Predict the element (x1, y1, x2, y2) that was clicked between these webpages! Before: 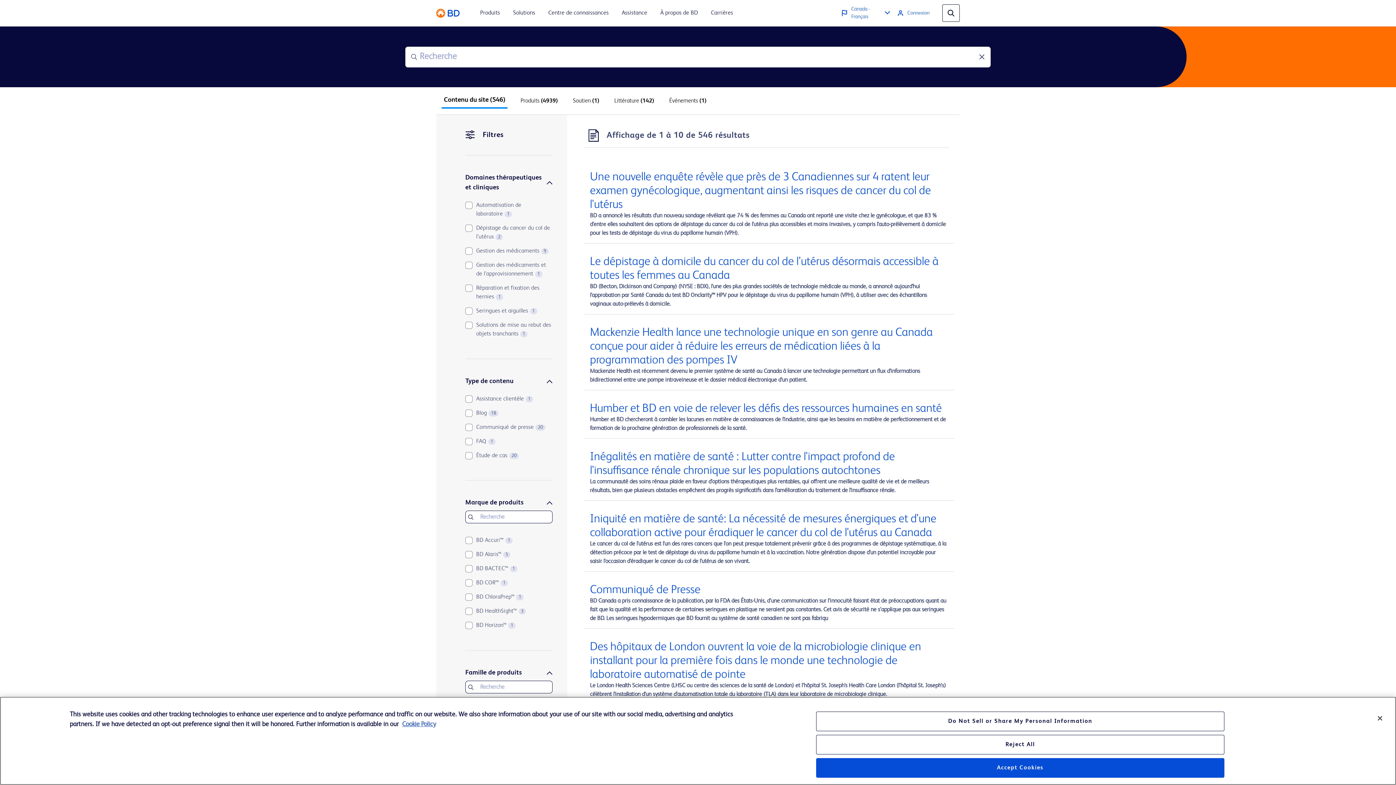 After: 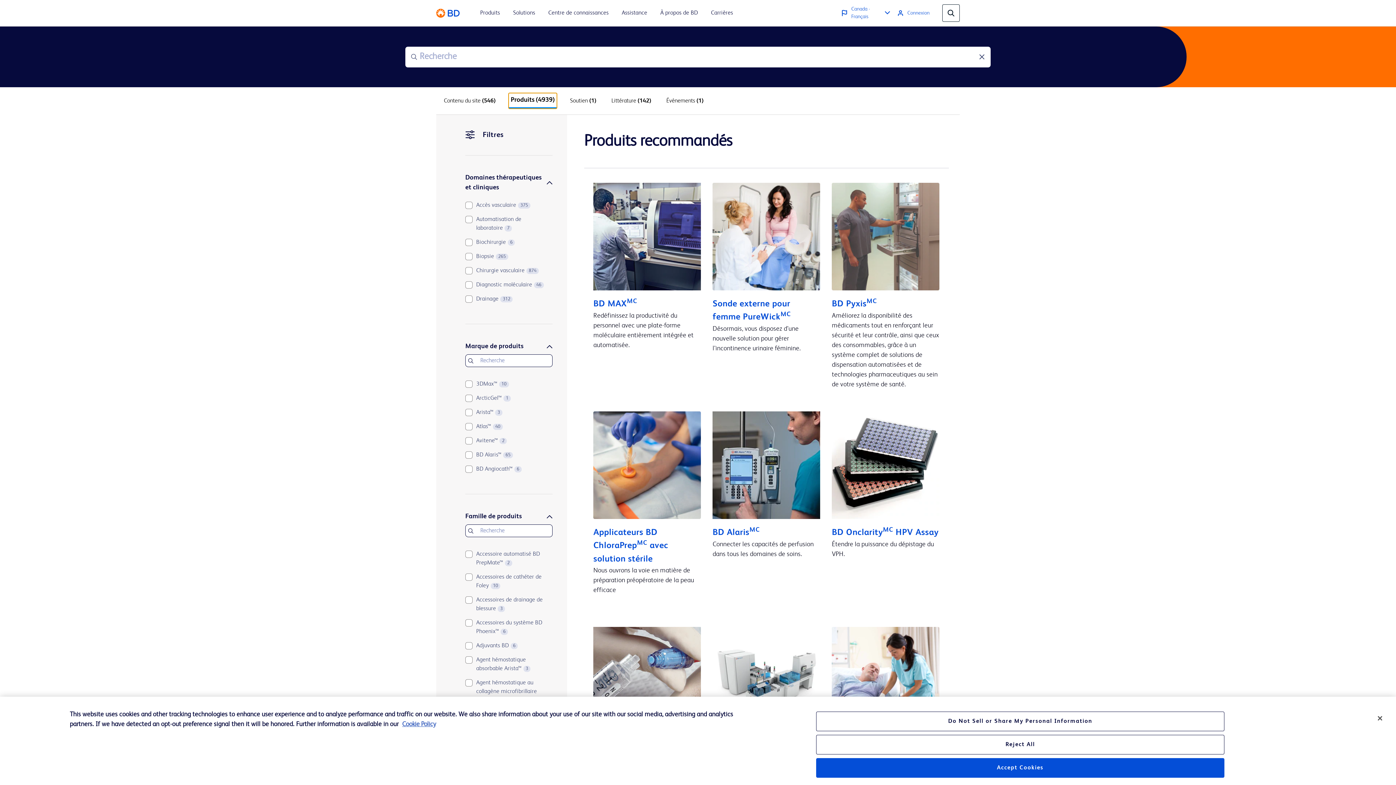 Action: label: Produits (4939) bbox: (518, 93, 560, 108)